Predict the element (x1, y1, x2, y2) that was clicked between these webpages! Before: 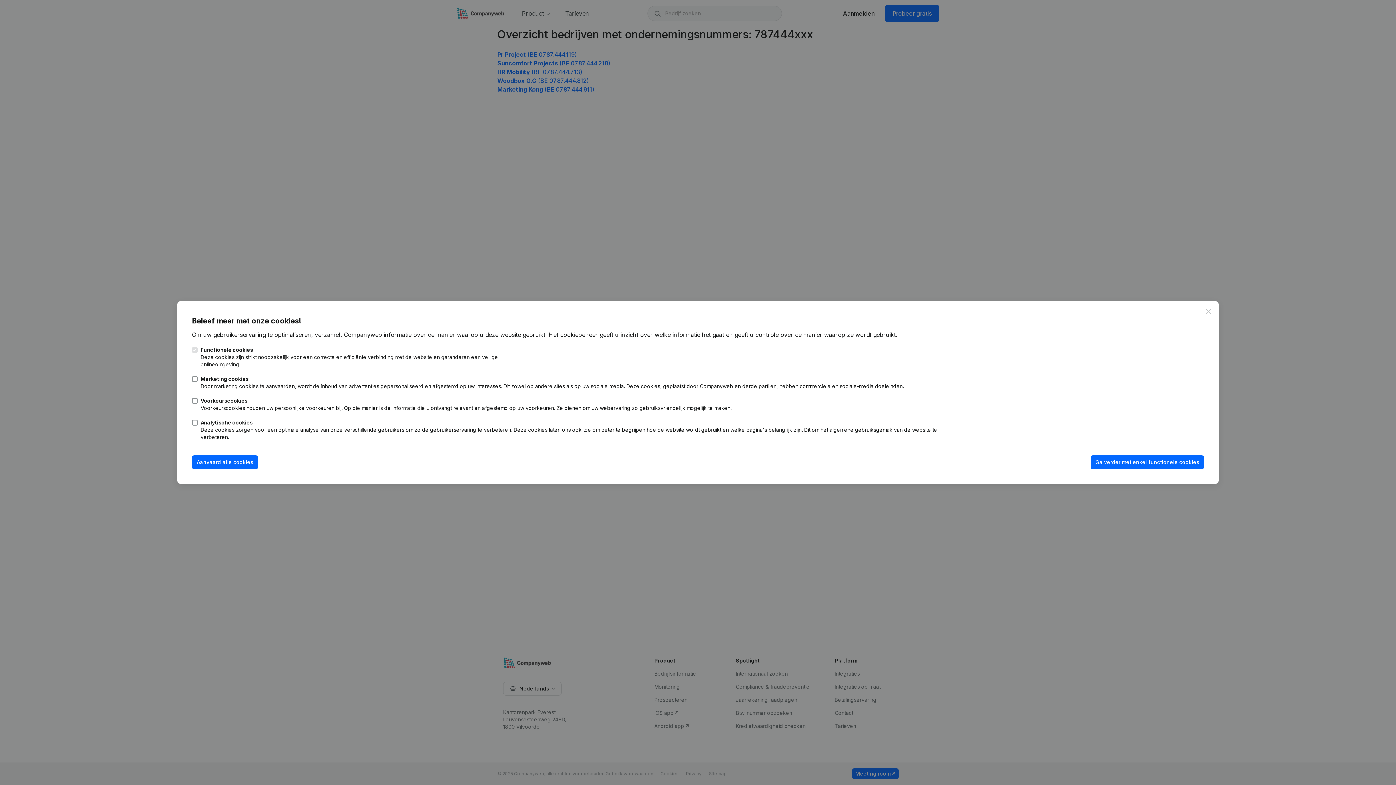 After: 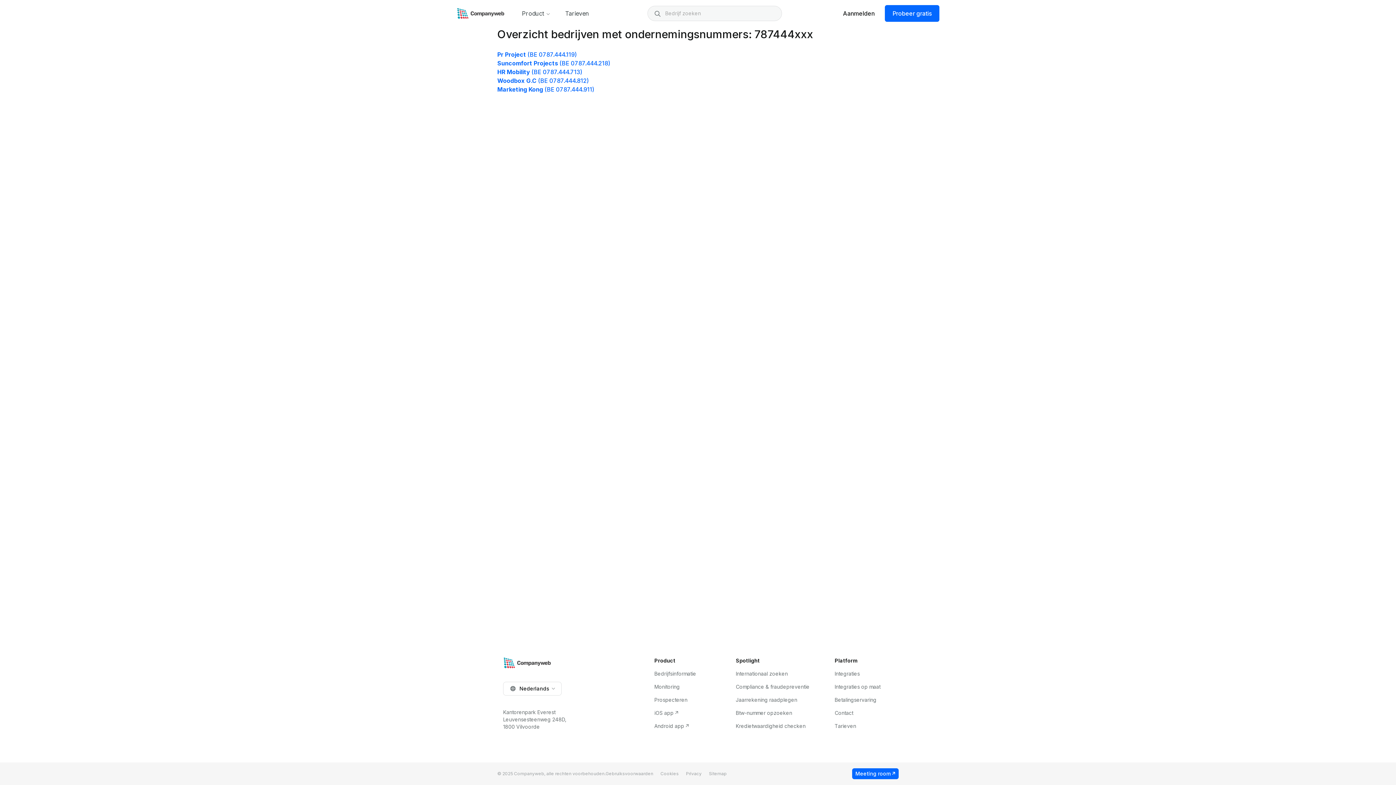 Action: bbox: (192, 455, 258, 469) label: Aanvaard alle cookies